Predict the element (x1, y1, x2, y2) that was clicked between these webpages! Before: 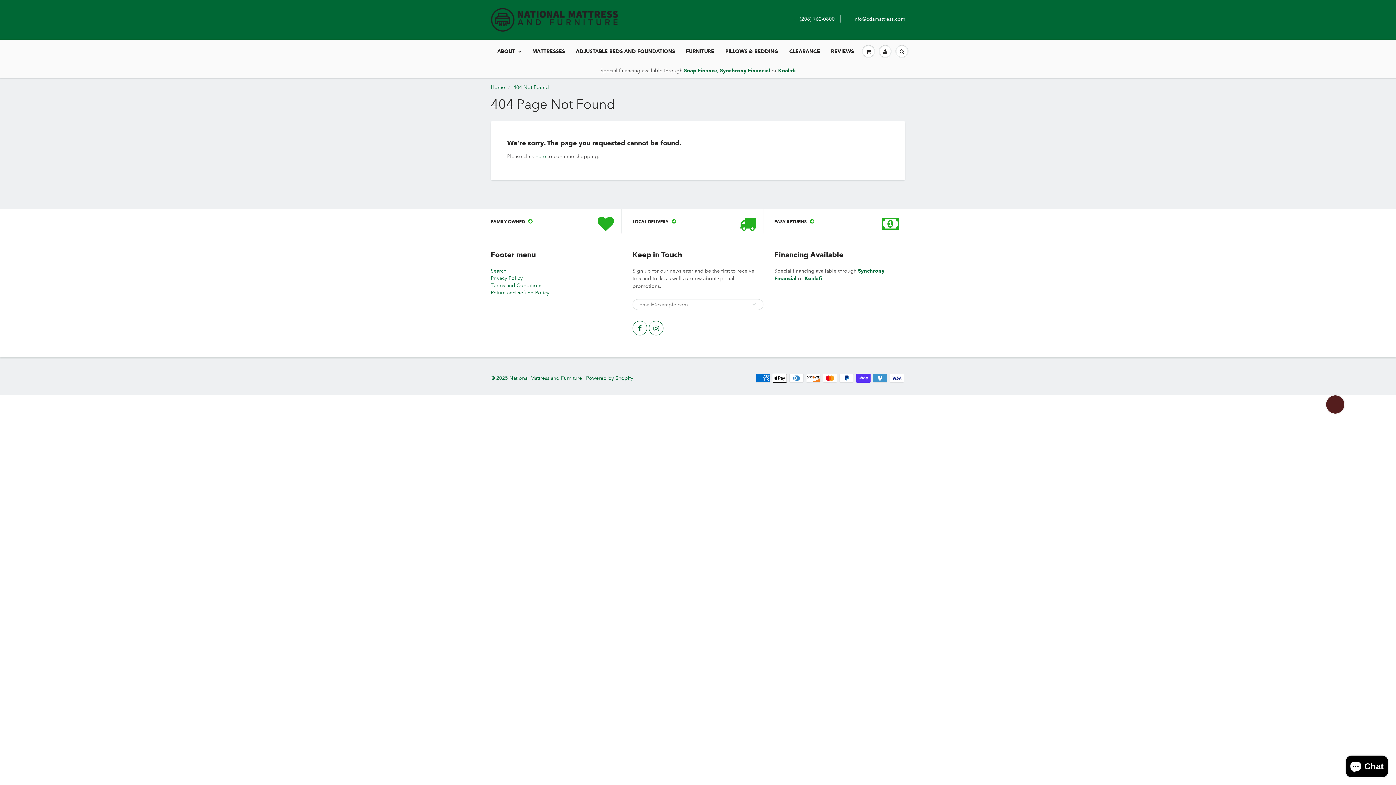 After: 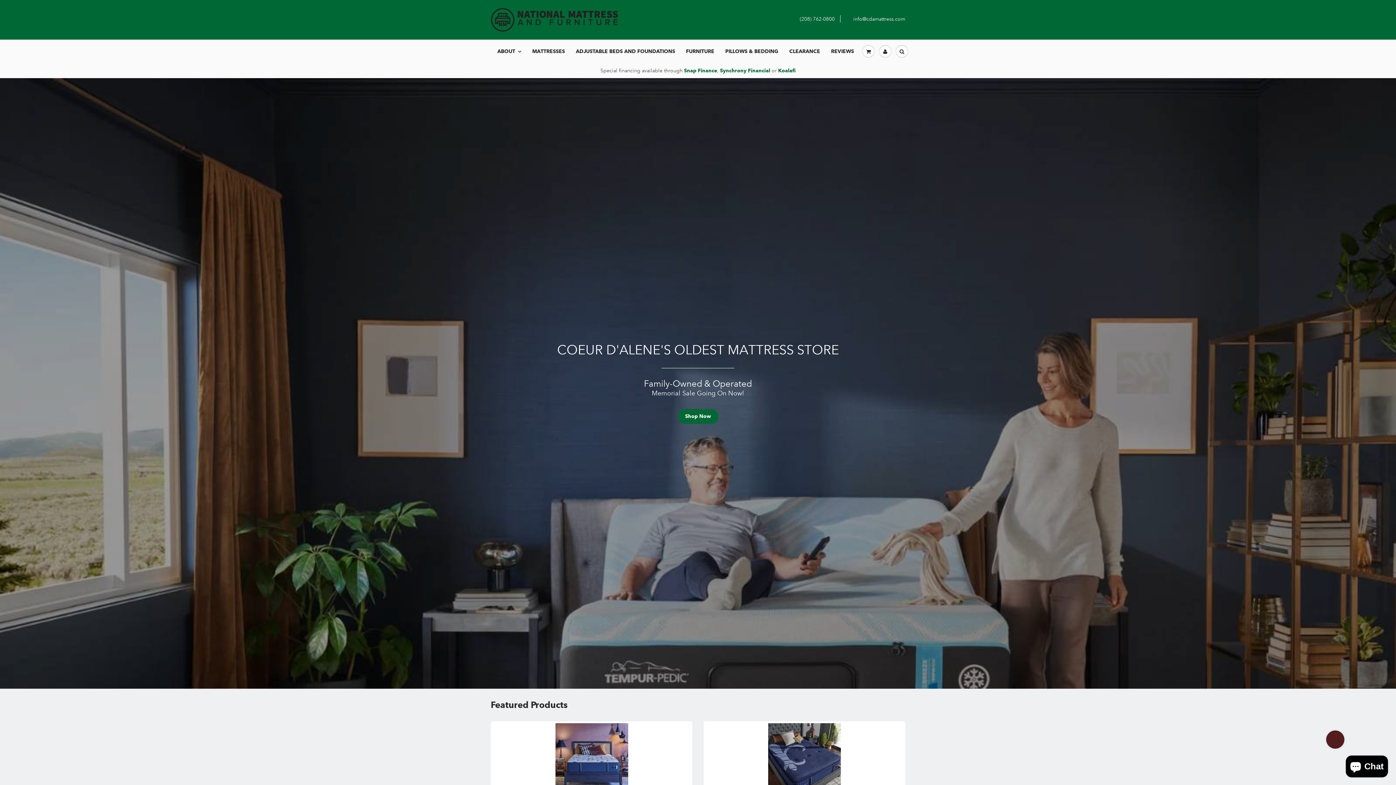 Action: label: Home bbox: (490, 83, 505, 90)